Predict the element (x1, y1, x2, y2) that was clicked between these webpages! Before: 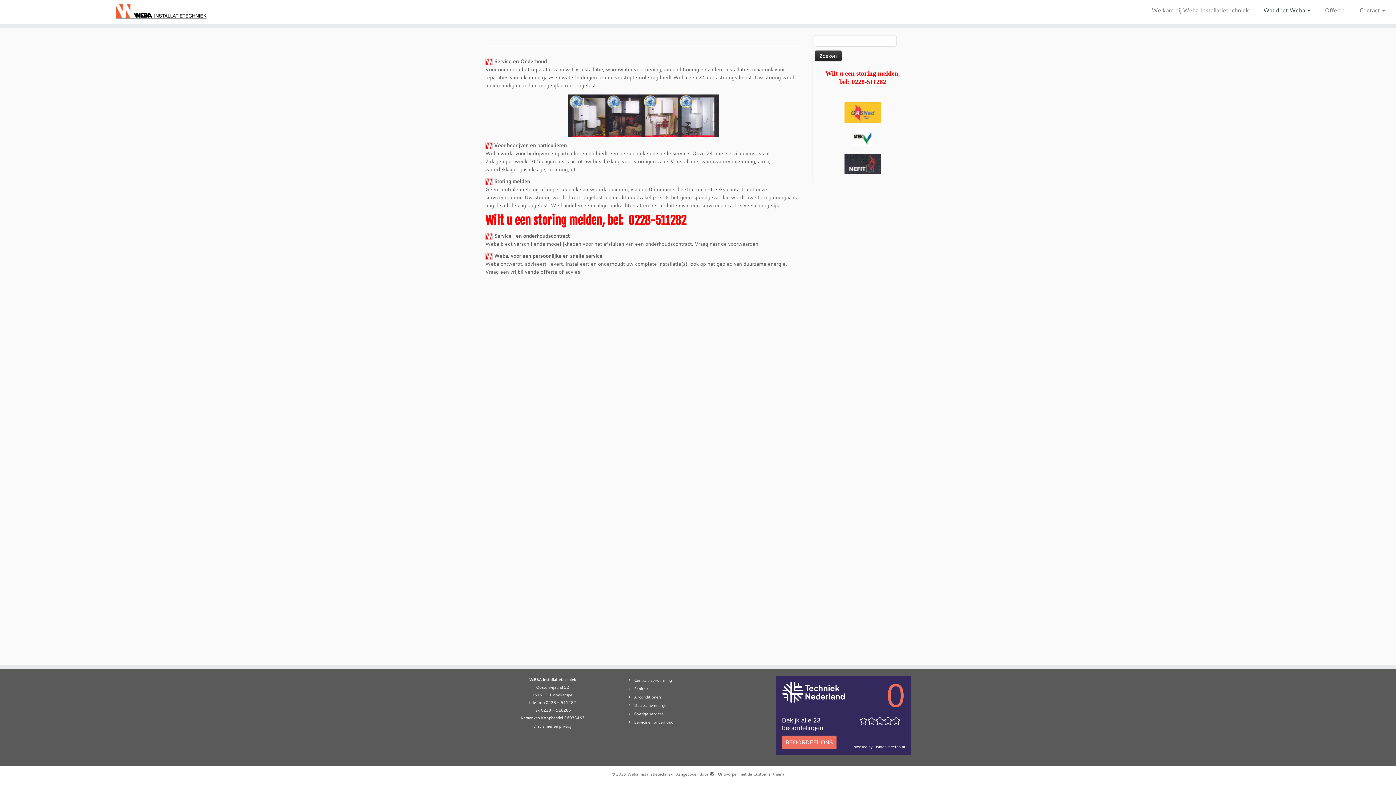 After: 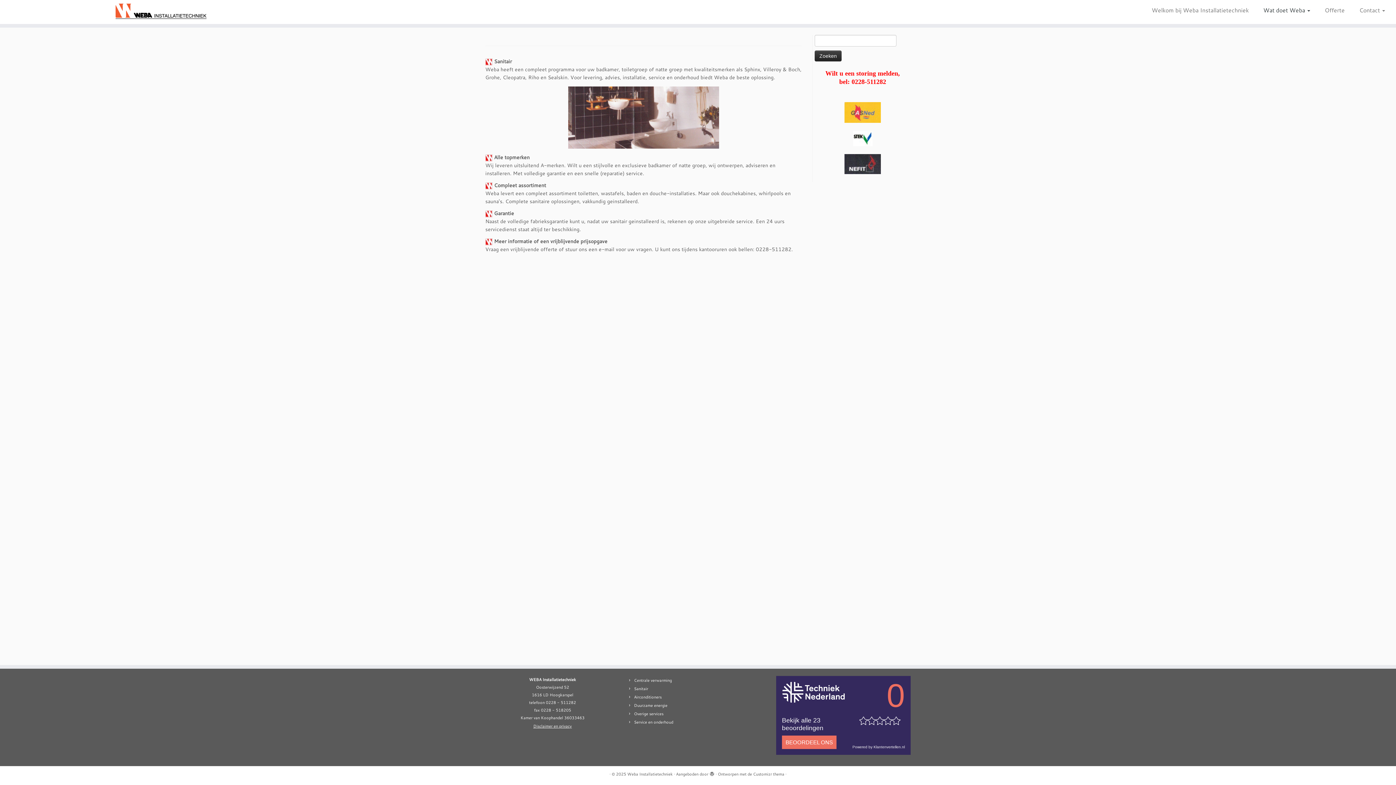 Action: bbox: (634, 686, 648, 691) label: Sanitair